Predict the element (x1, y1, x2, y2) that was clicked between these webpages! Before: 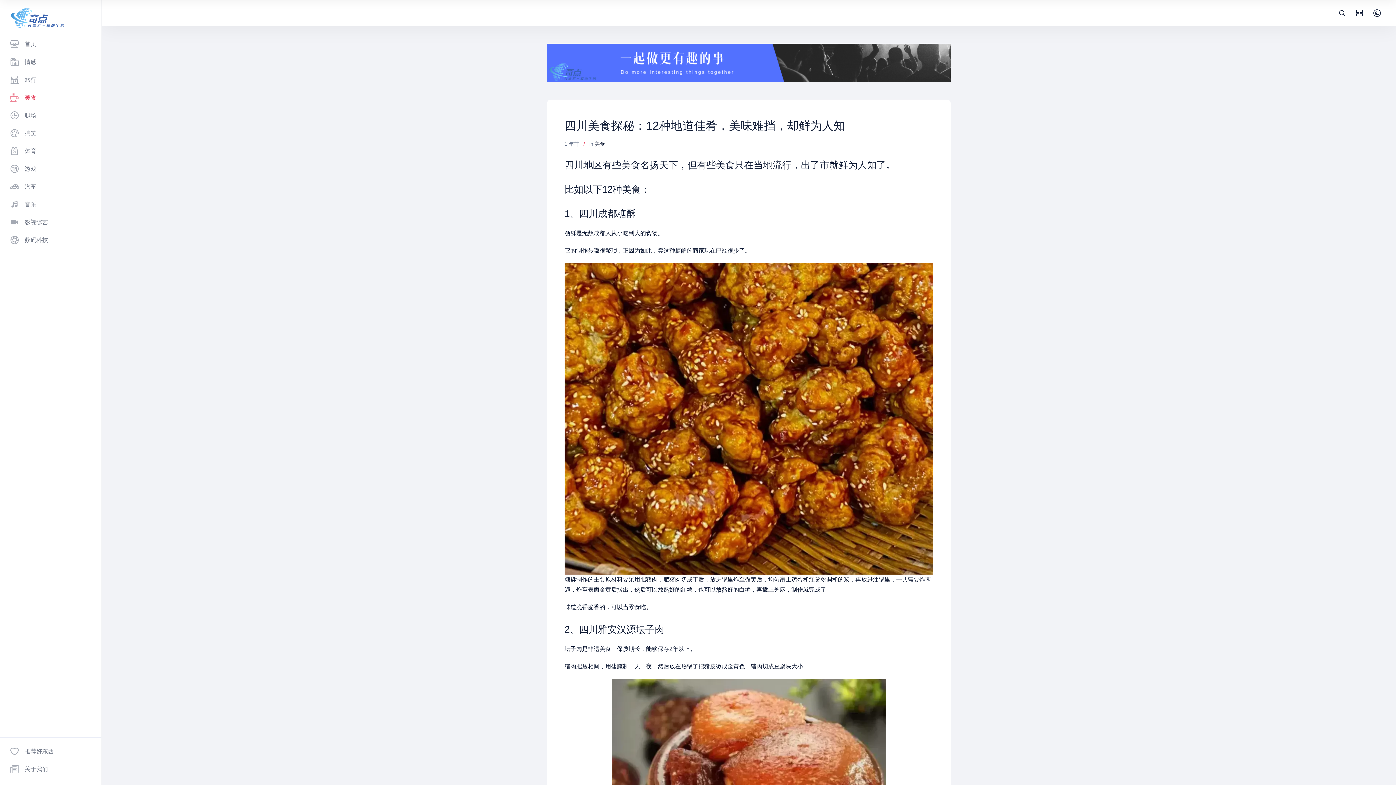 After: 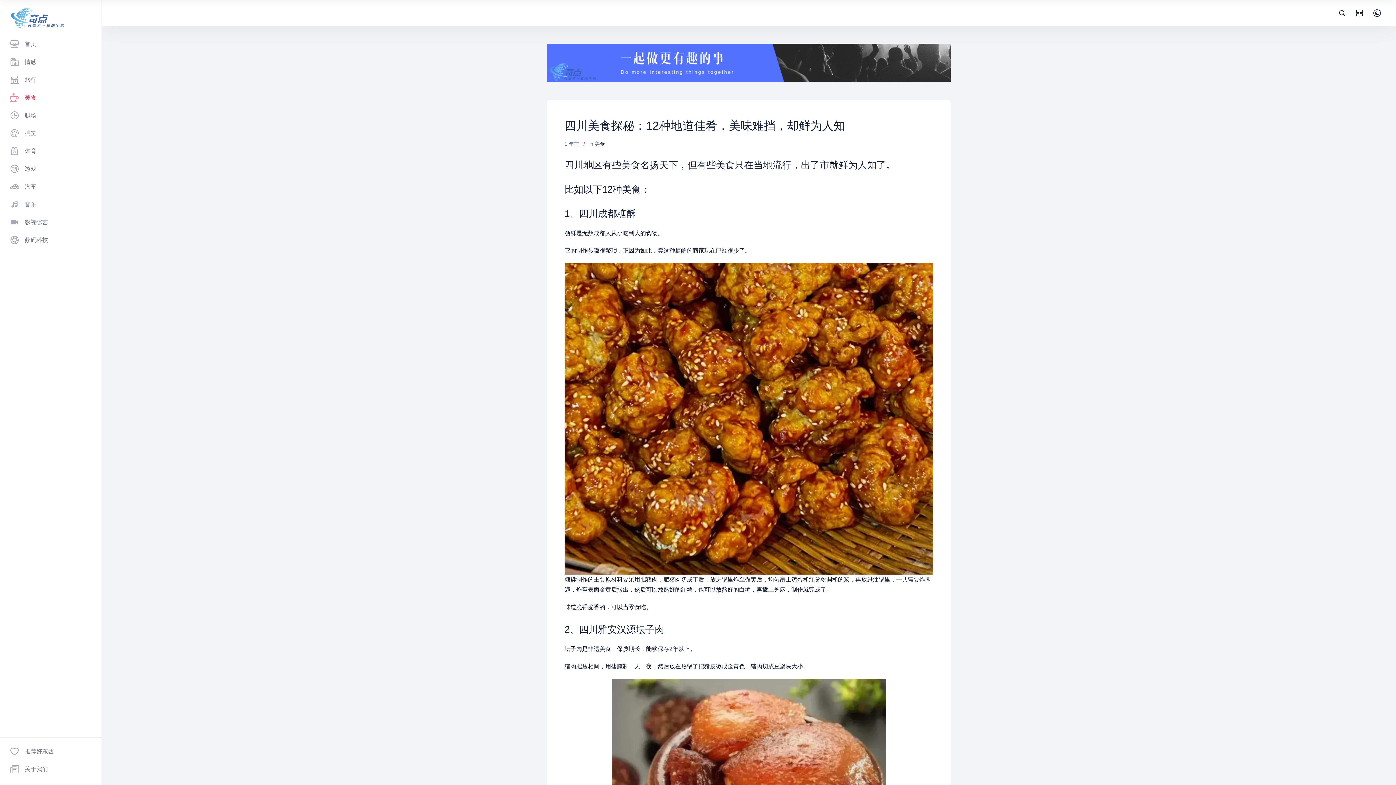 Action: bbox: (547, 59, 950, 65)